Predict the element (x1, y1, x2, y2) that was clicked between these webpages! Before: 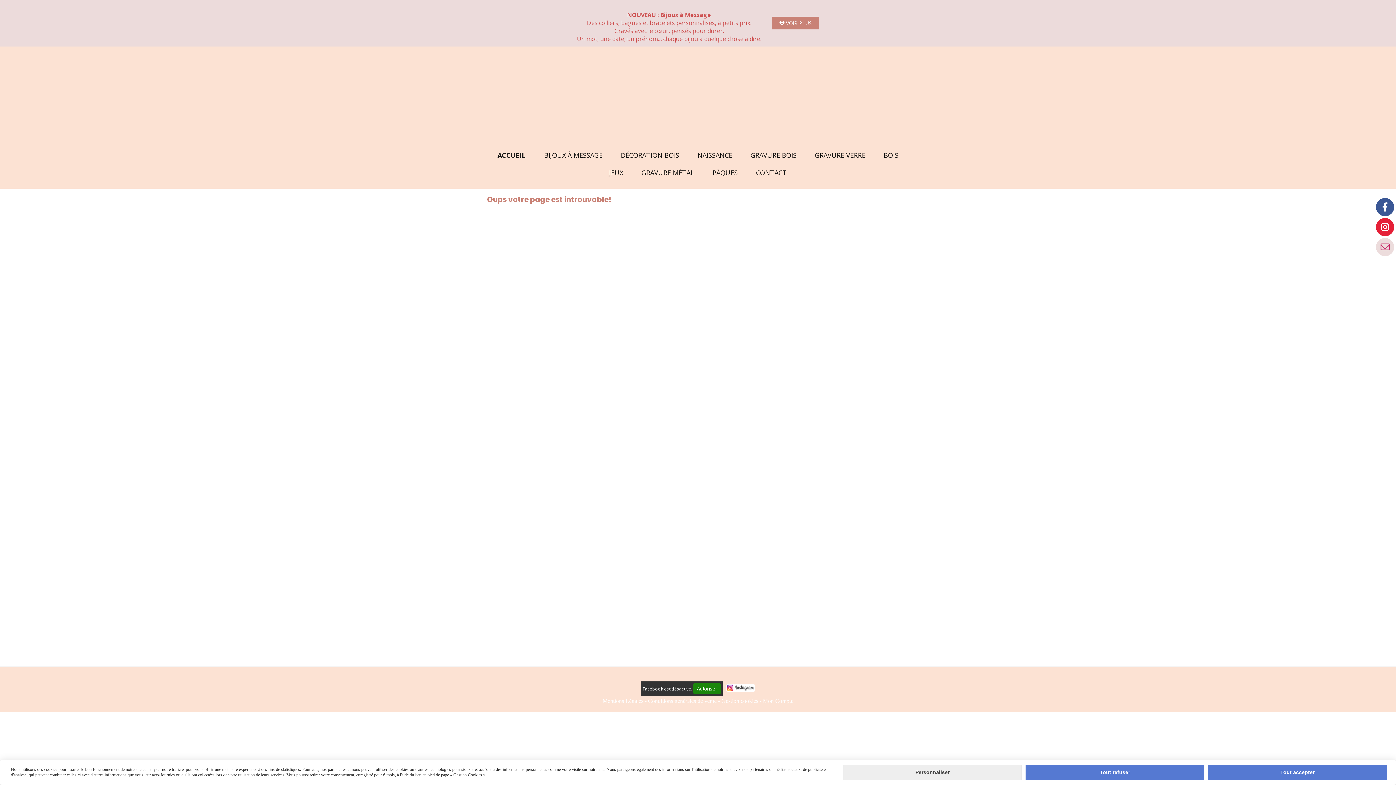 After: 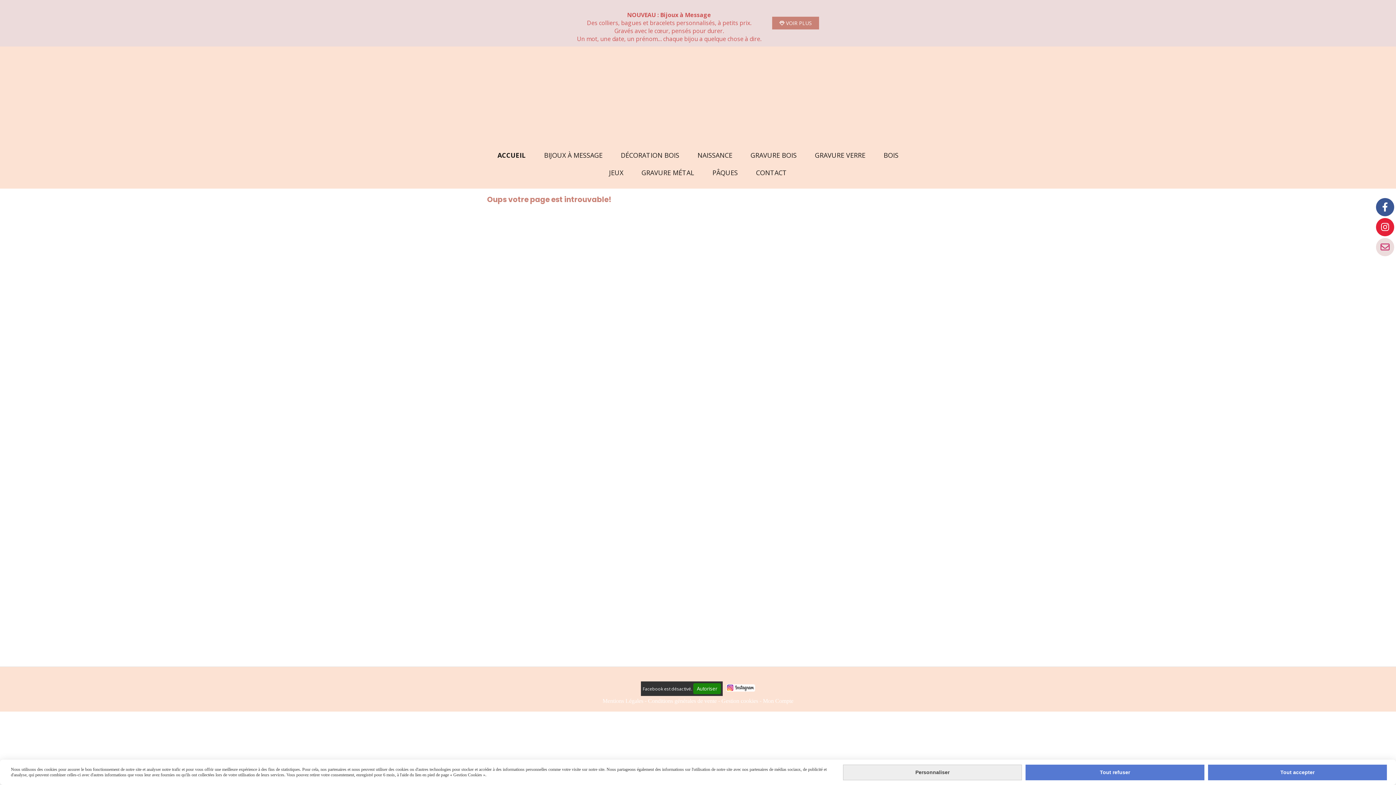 Action: bbox: (726, 683, 755, 691)